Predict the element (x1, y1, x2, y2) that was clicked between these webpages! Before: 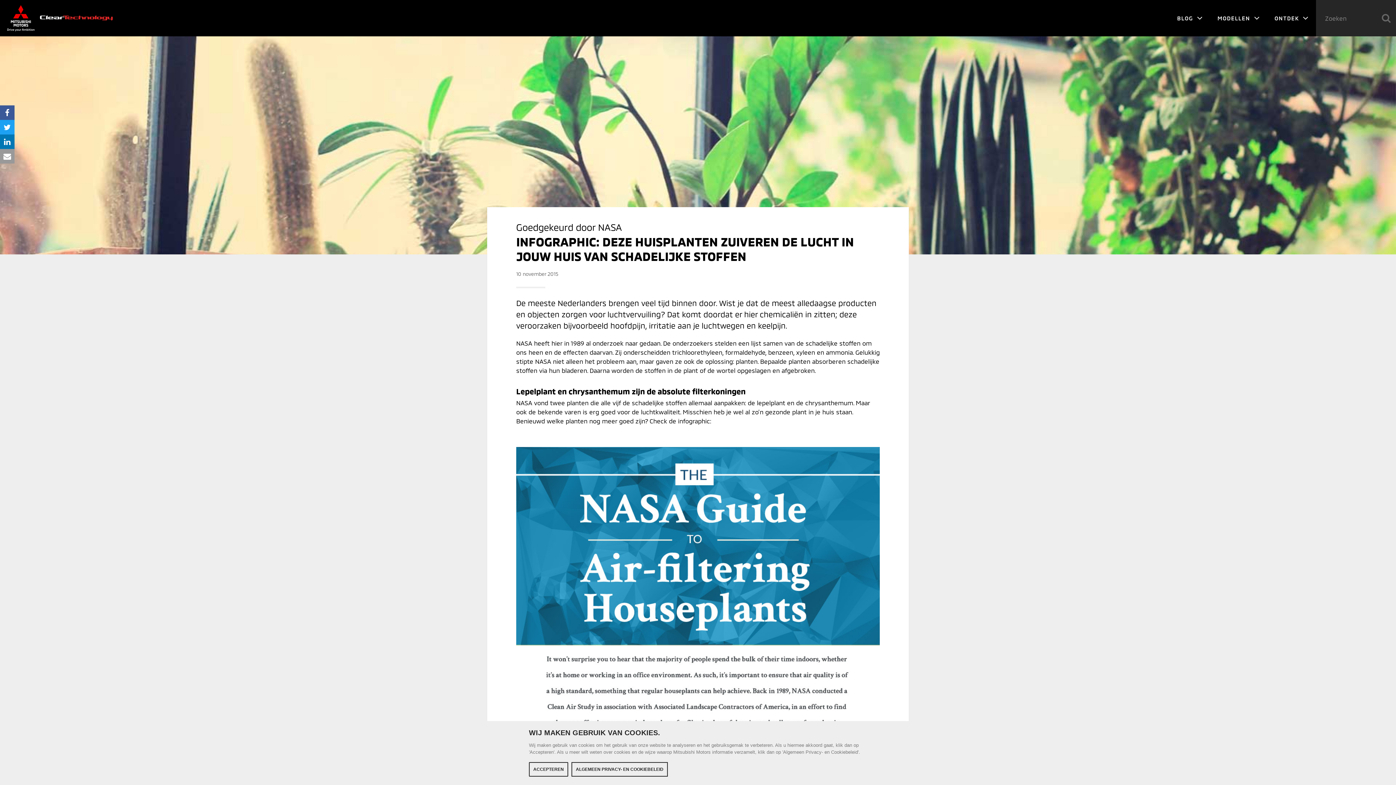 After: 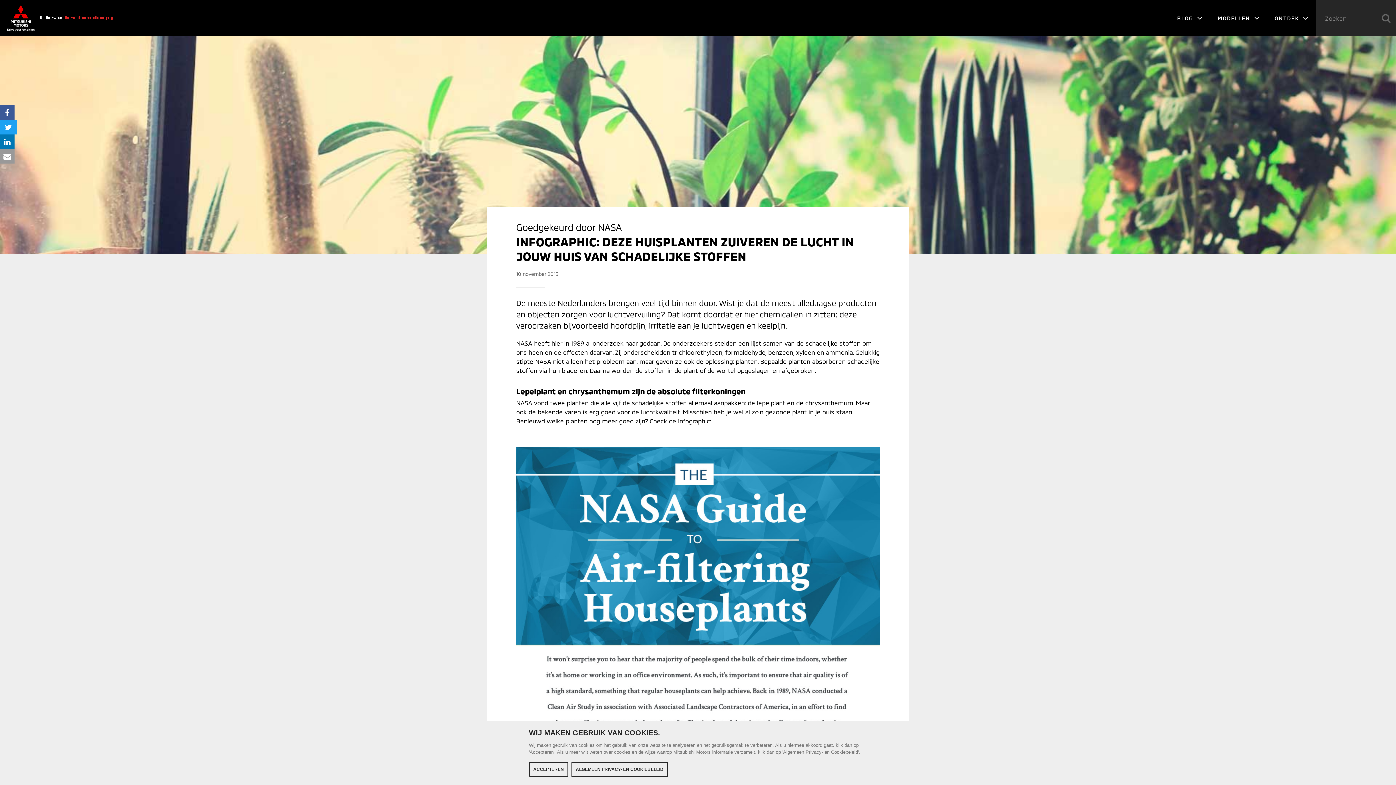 Action: bbox: (0, 120, 14, 134)